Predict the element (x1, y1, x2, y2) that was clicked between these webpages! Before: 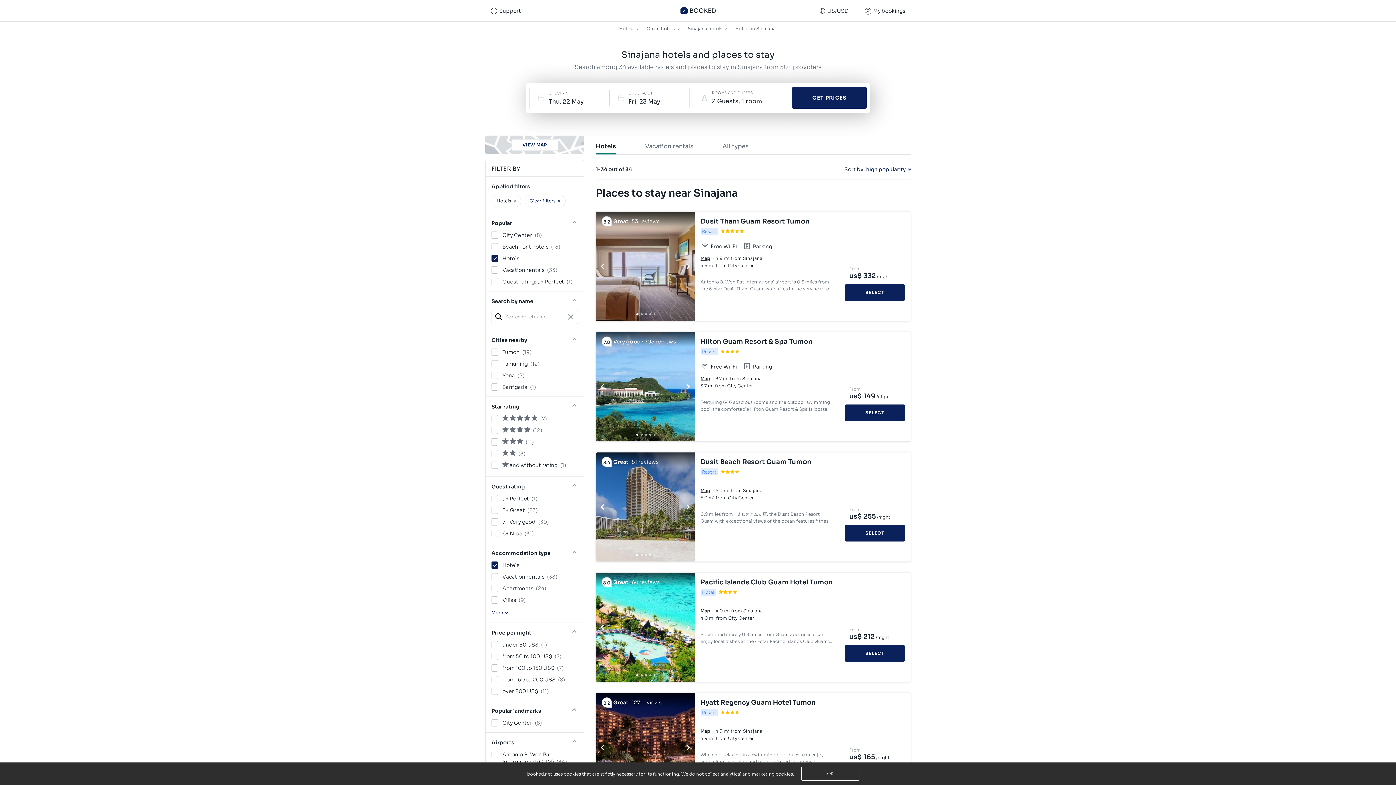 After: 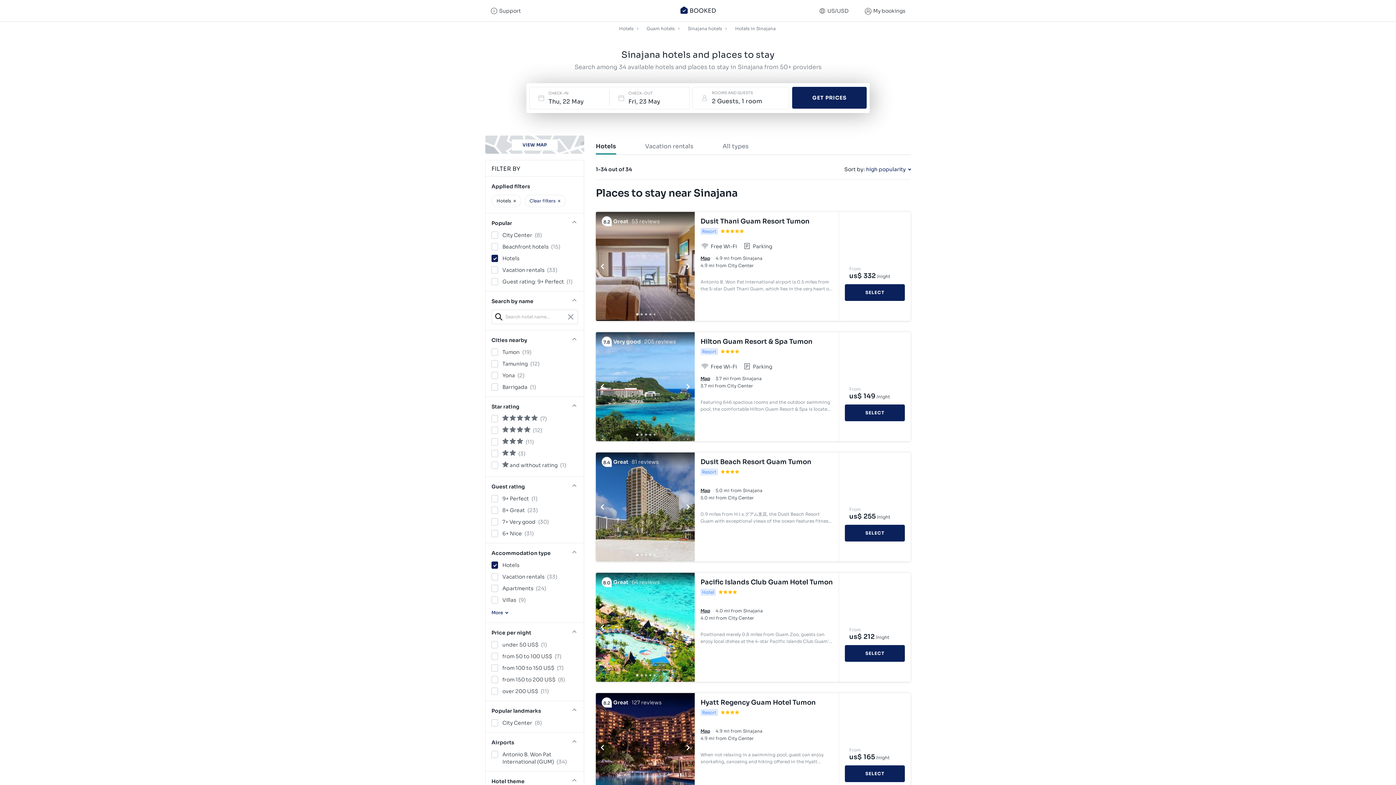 Action: bbox: (735, 23, 777, 33) label: Hotels in Sinajana